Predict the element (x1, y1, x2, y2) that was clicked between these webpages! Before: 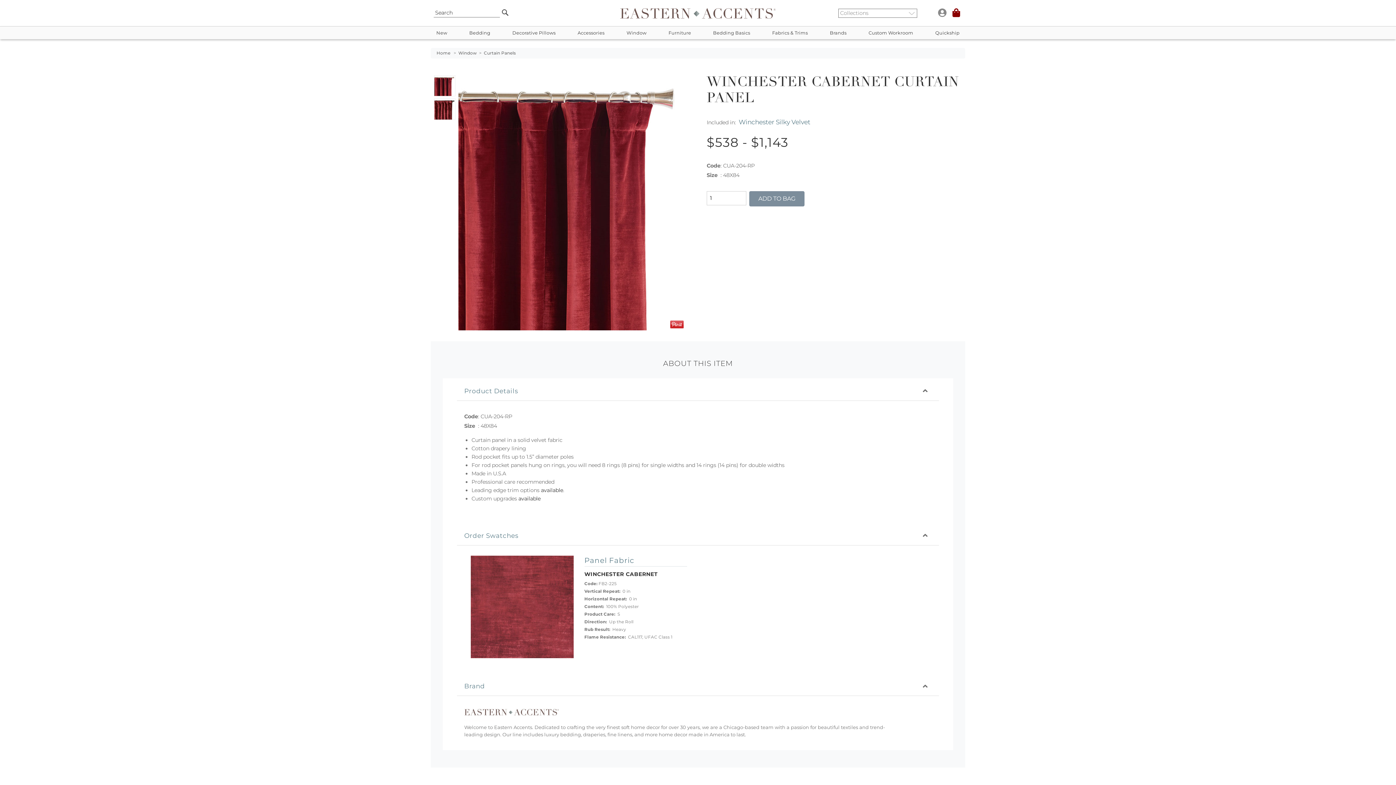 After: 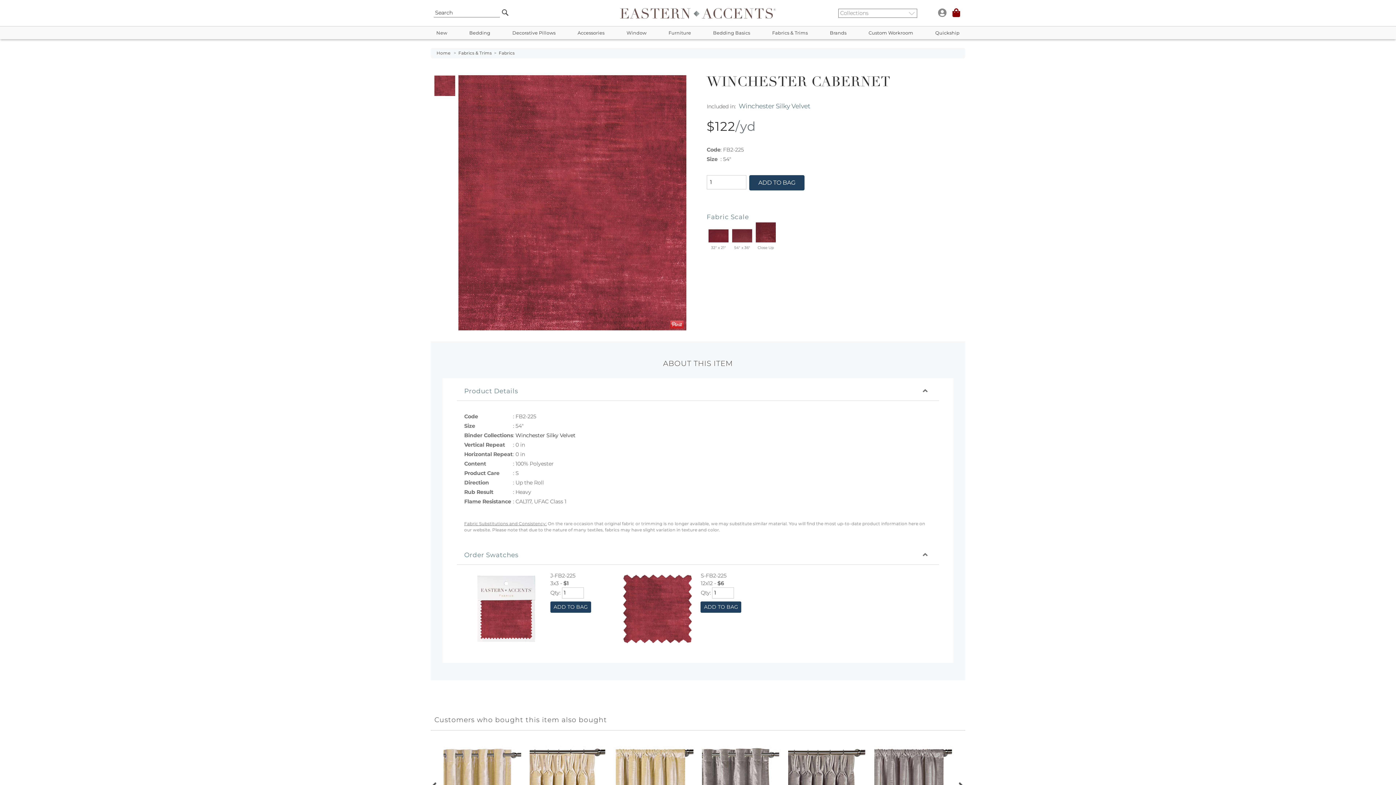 Action: bbox: (470, 653, 573, 660)